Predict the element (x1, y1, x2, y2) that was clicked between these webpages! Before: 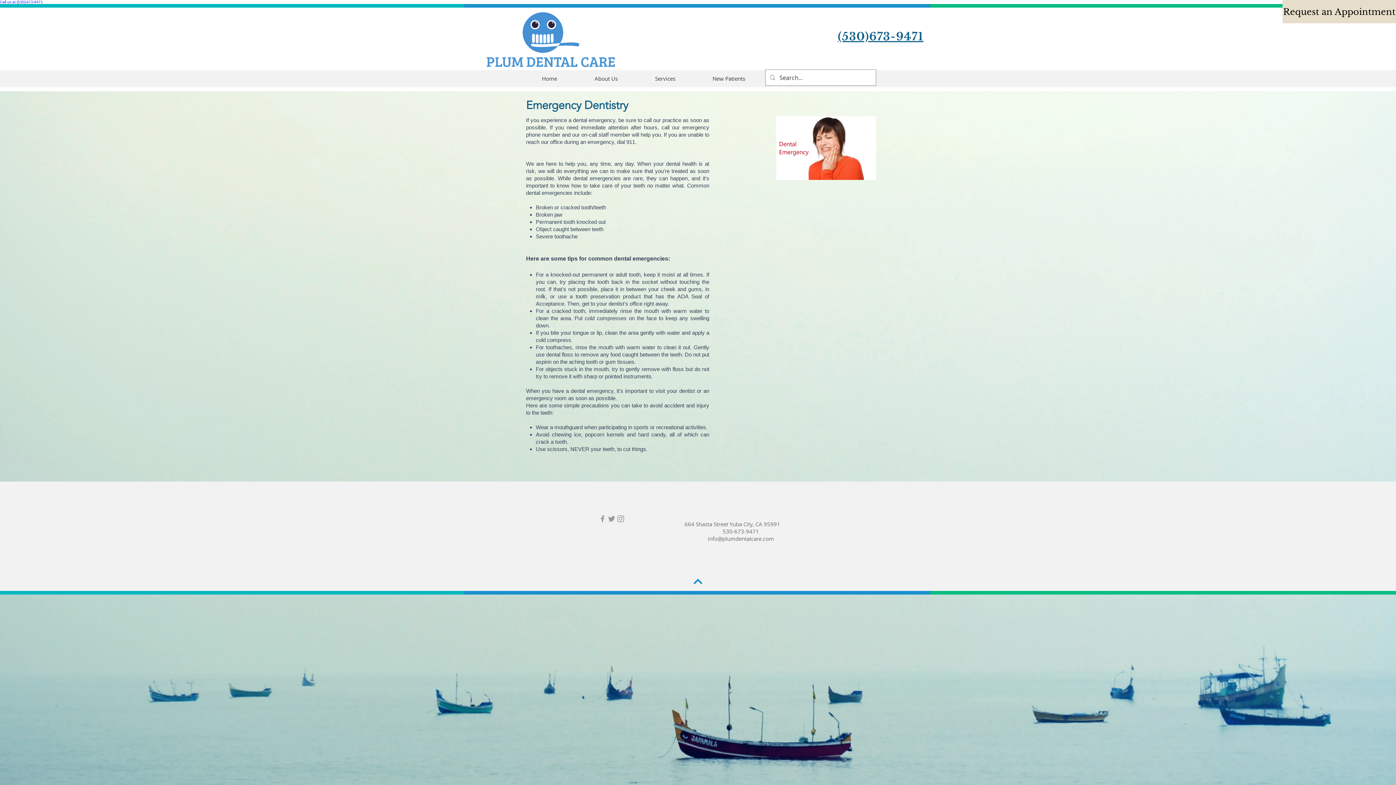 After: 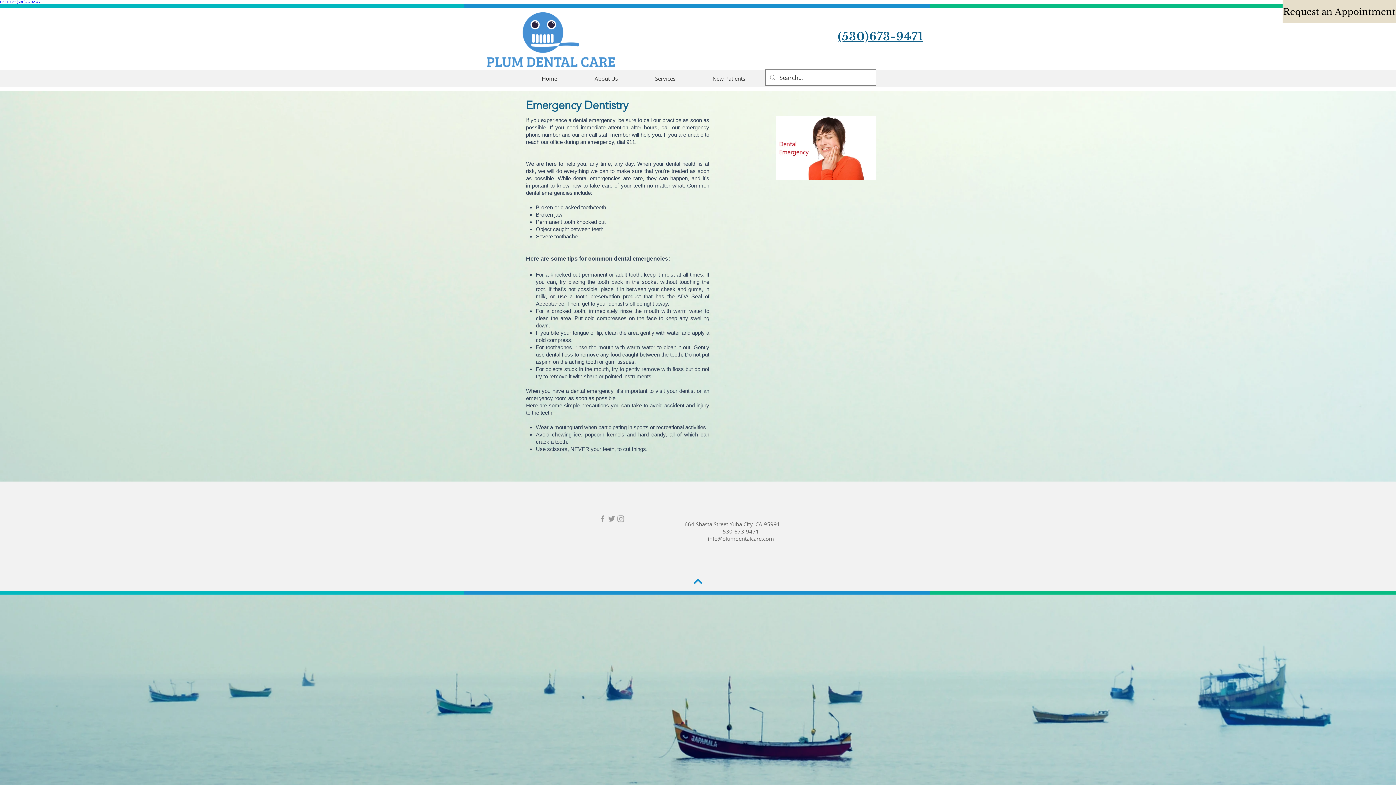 Action: bbox: (708, 535, 774, 542) label: info@plumdentalcare.com